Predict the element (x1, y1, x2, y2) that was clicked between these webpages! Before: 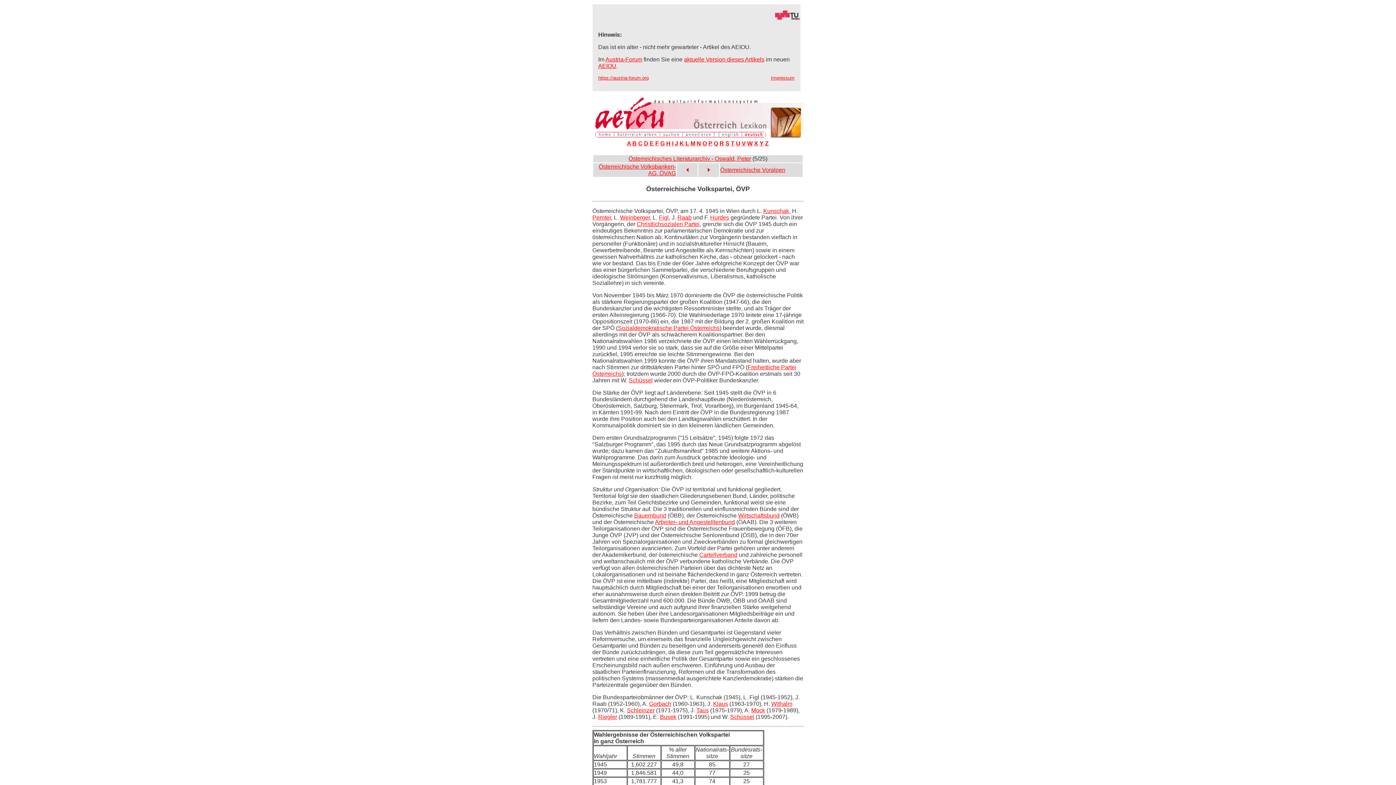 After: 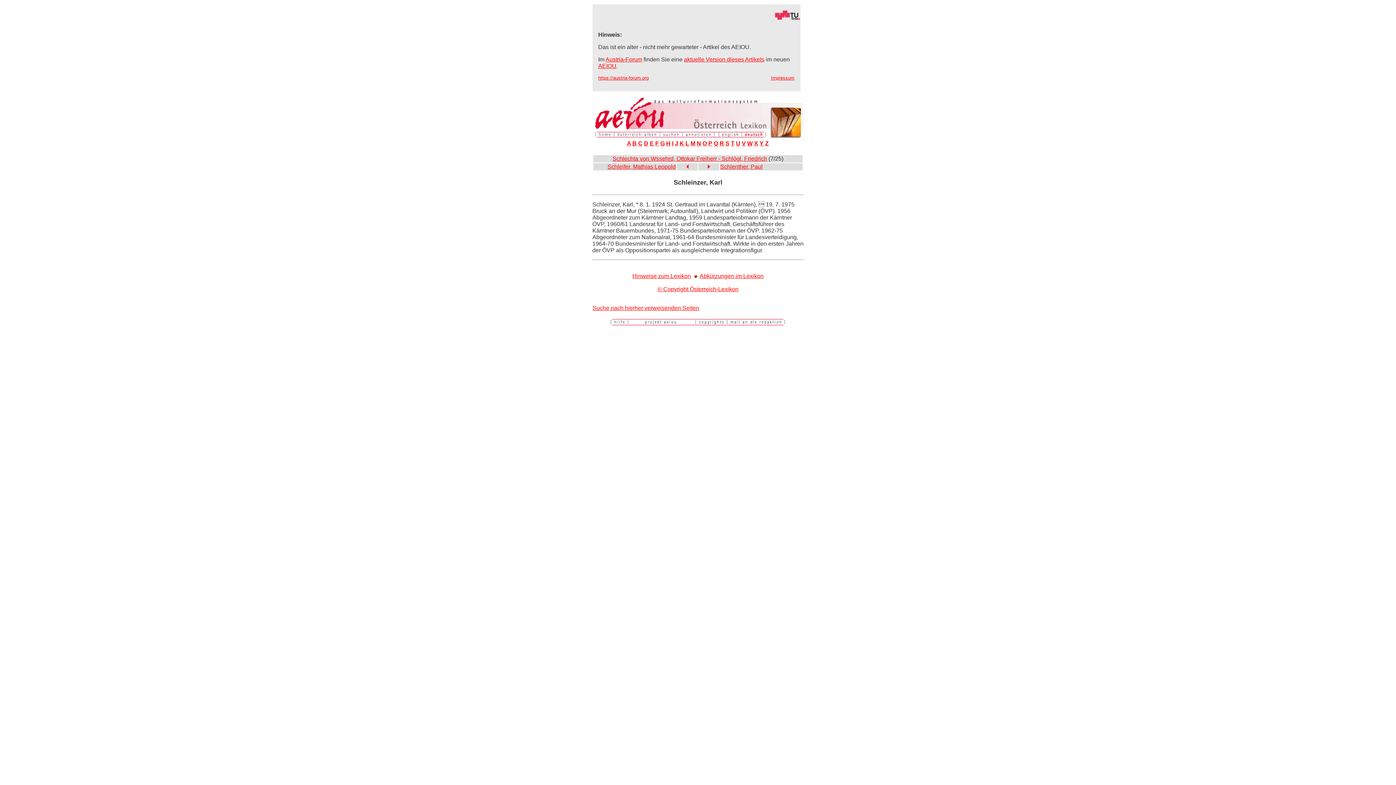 Action: label: Schleinzer bbox: (627, 707, 654, 713)